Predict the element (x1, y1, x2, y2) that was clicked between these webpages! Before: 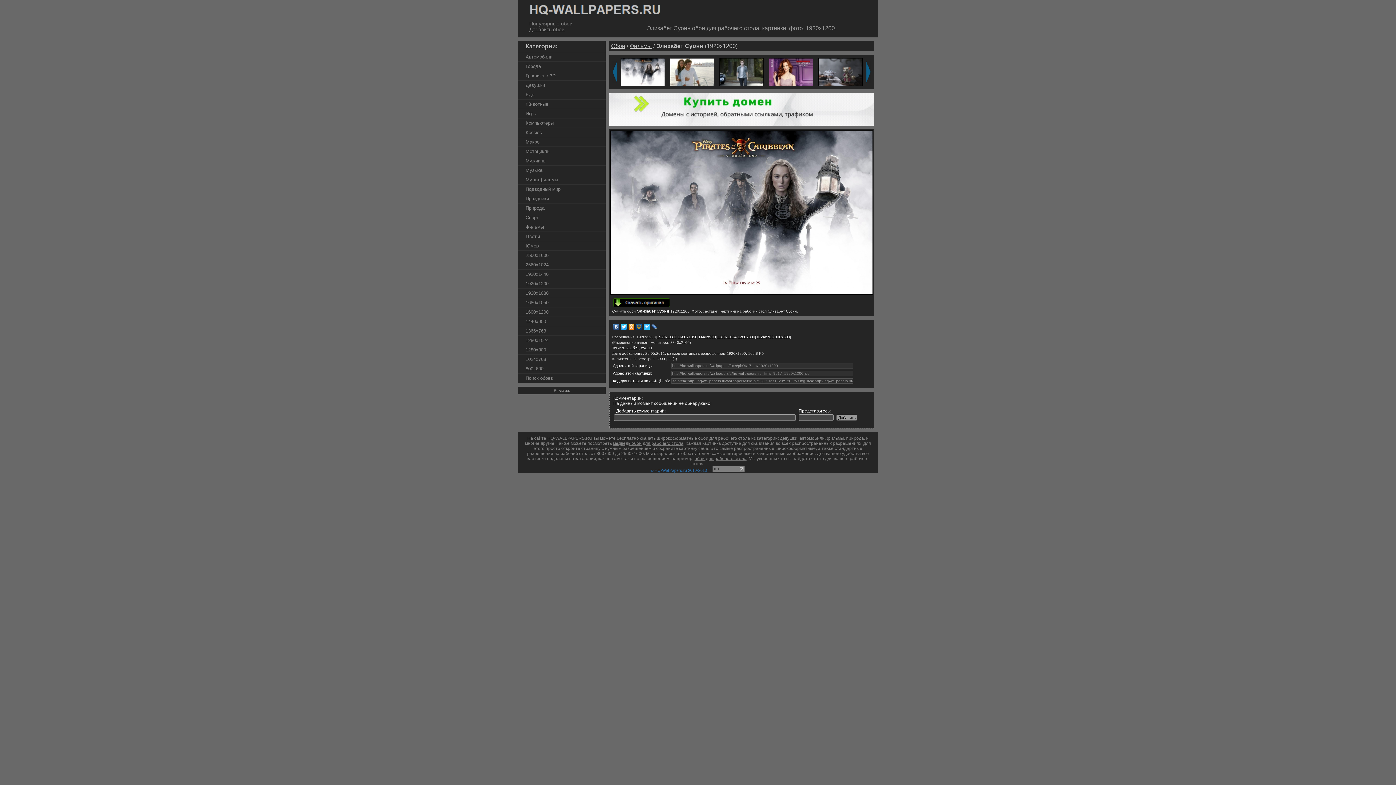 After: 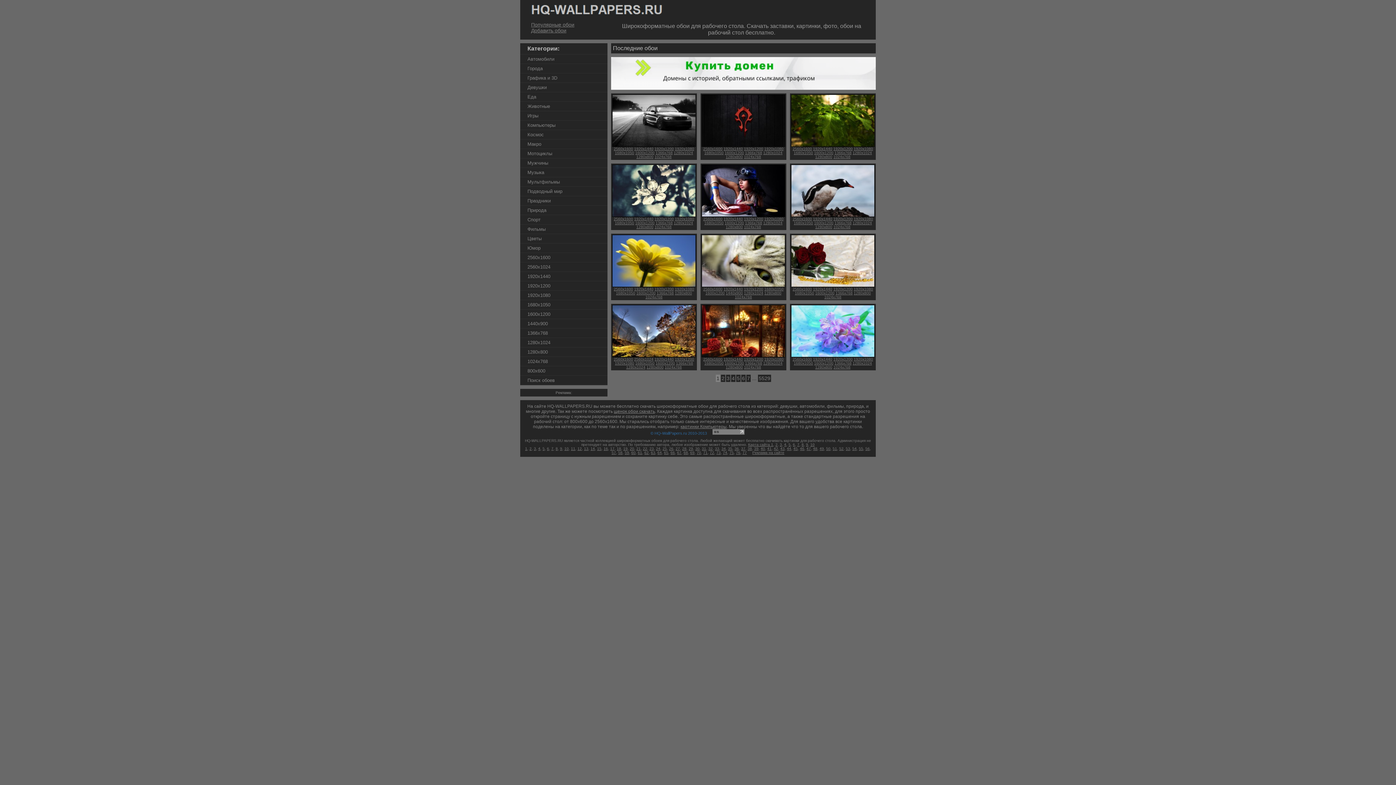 Action: label: Обои bbox: (611, 42, 625, 49)